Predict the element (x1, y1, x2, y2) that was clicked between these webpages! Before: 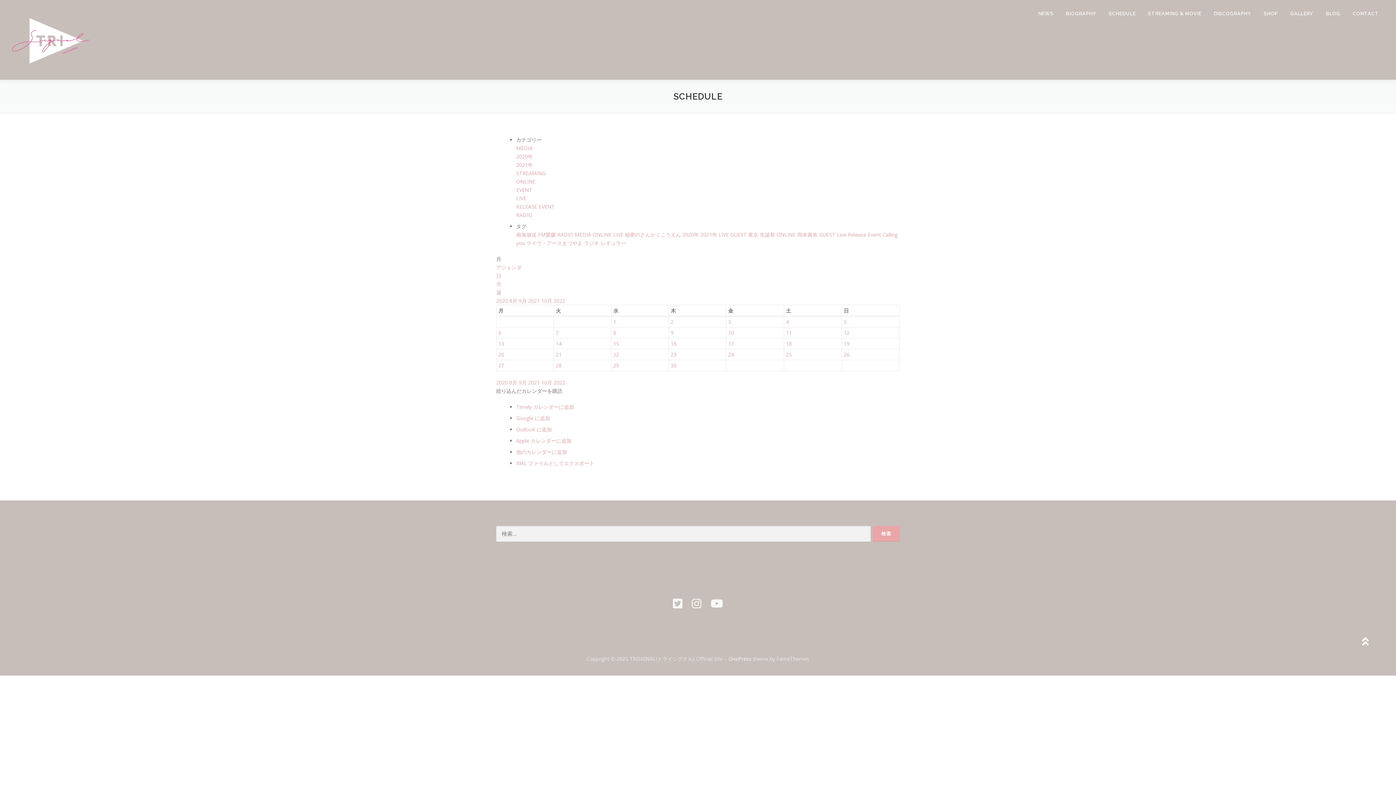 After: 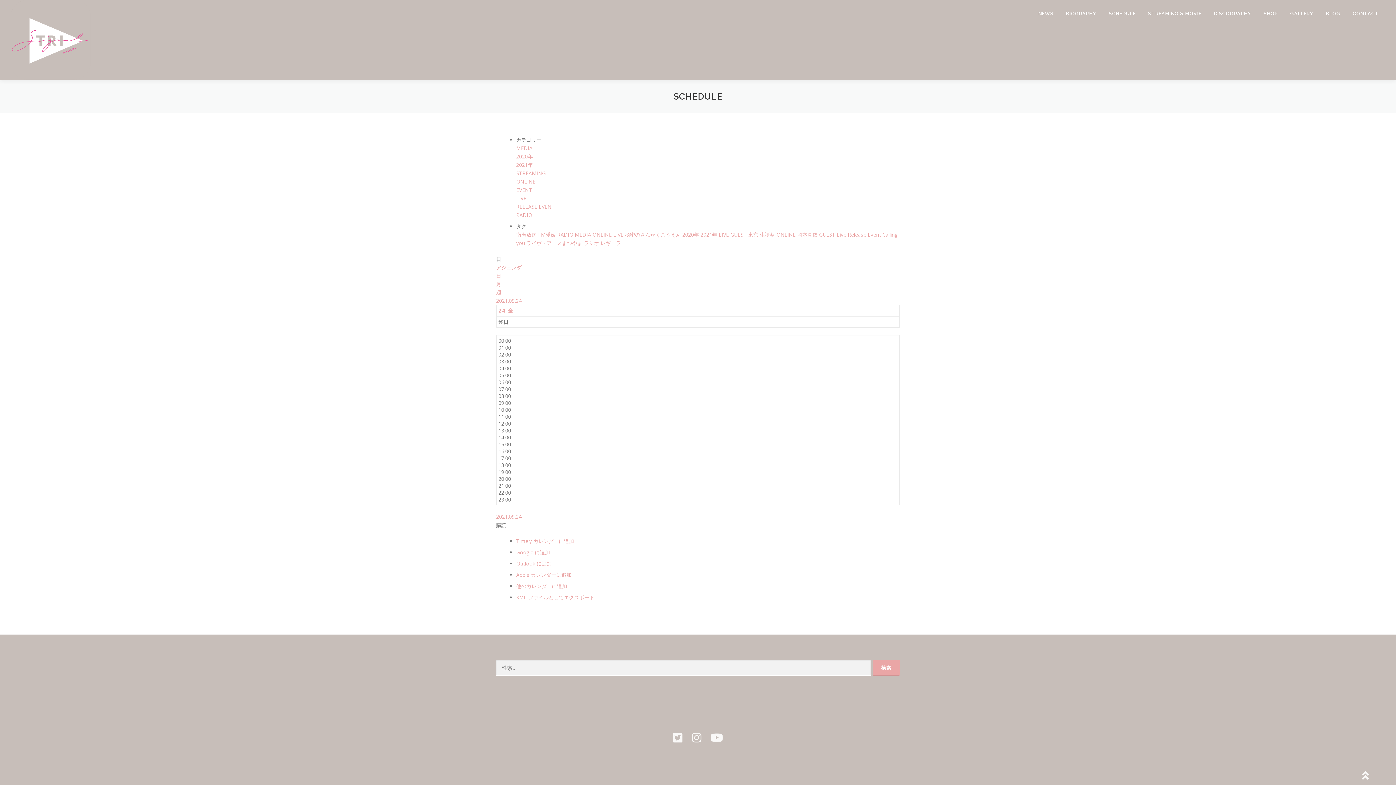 Action: bbox: (728, 351, 734, 358) label: 24